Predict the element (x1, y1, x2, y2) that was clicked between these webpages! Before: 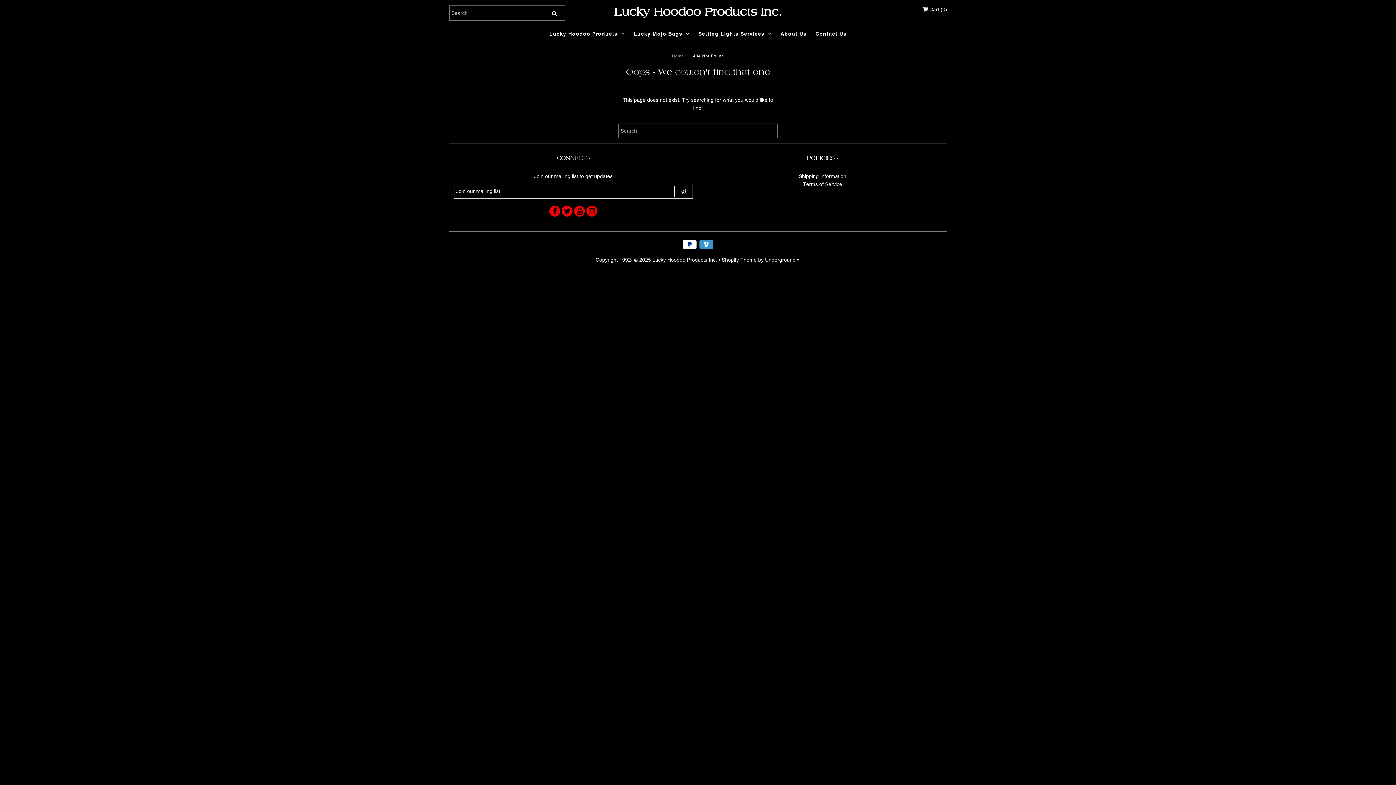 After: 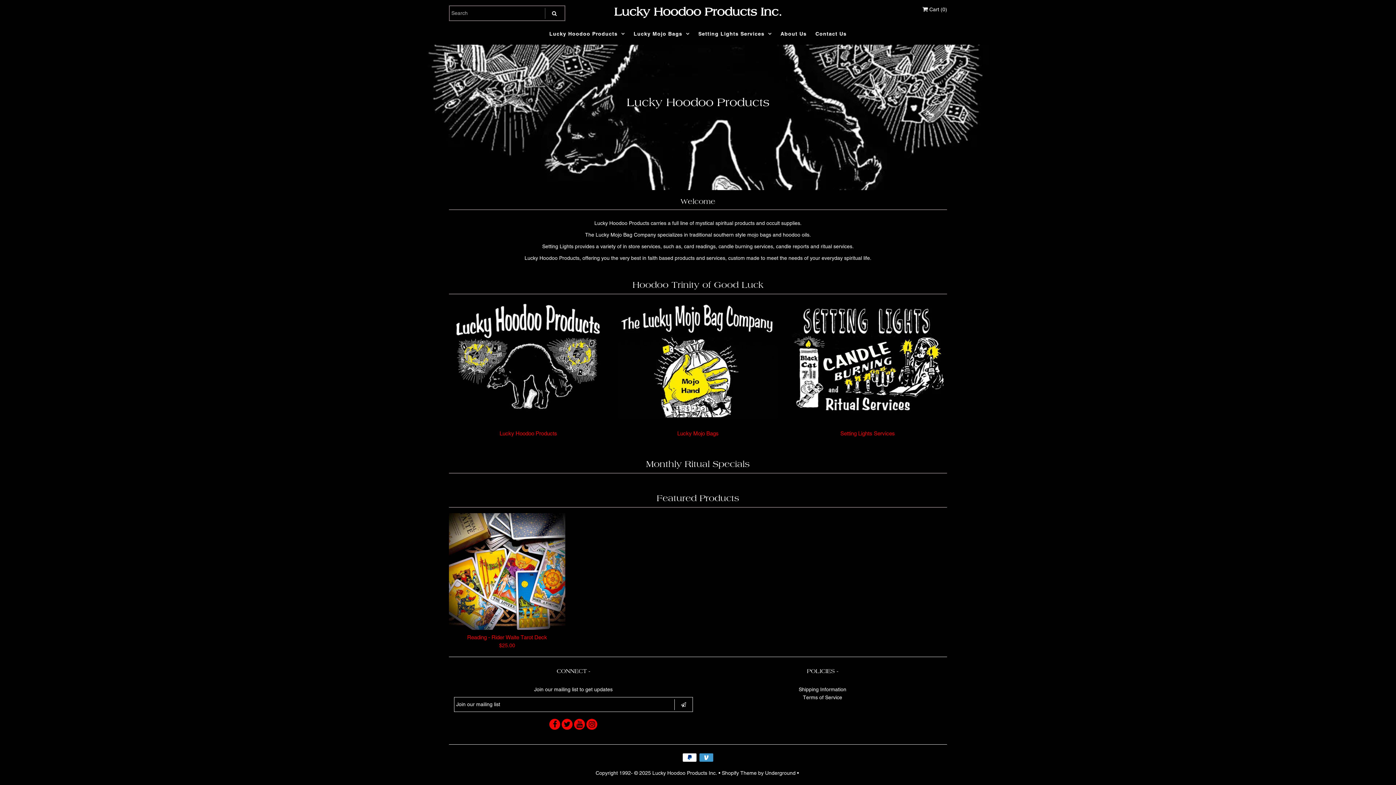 Action: bbox: (672, 53, 685, 58) label: Home